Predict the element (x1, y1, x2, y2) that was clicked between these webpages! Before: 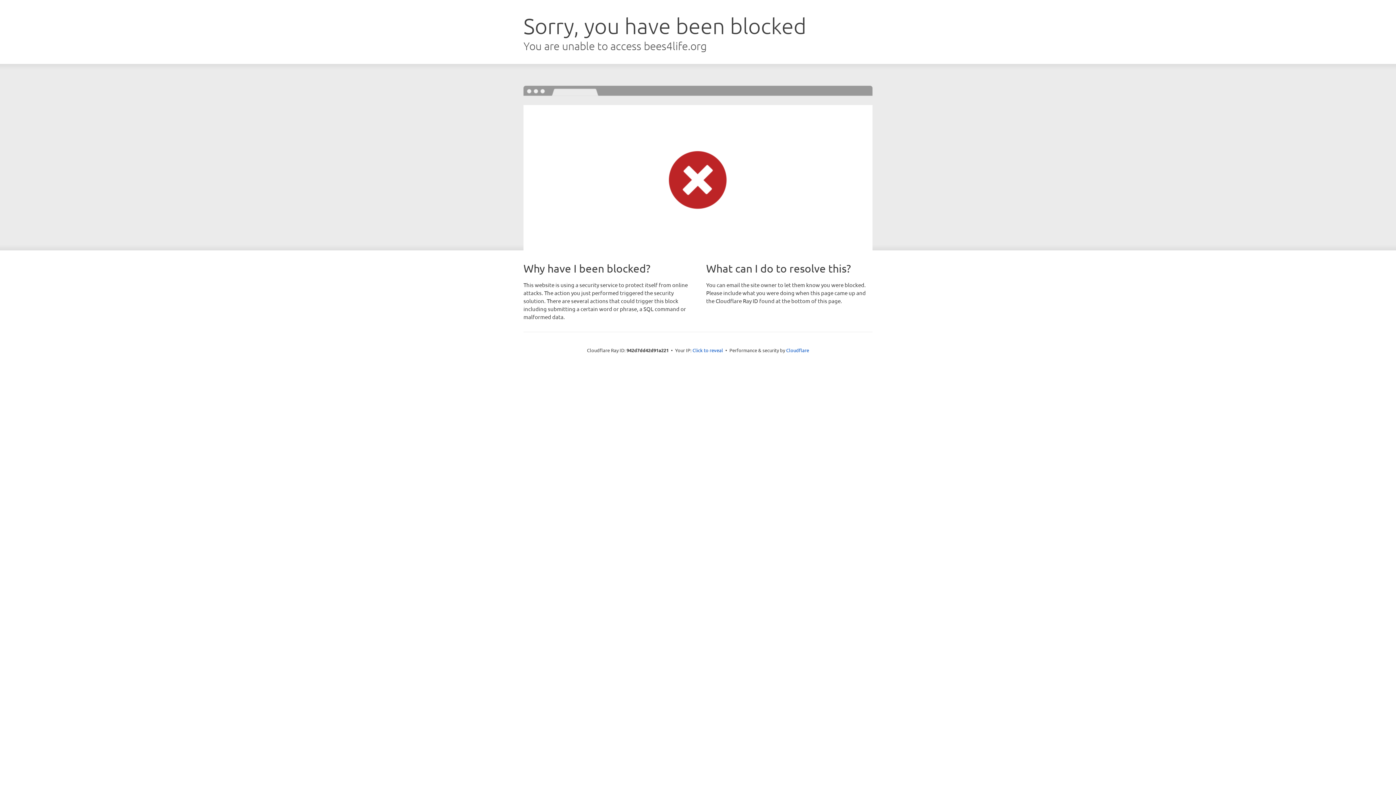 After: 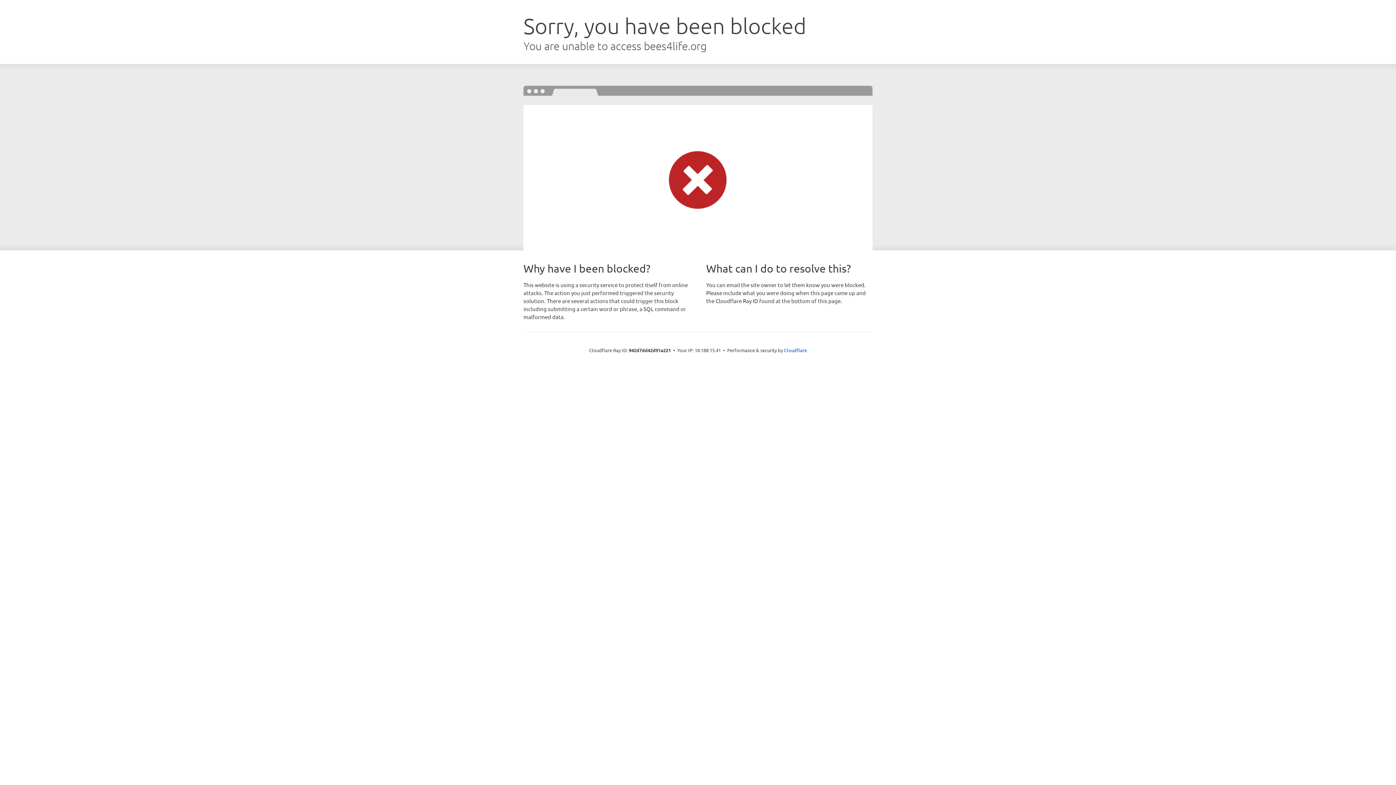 Action: label: Click to reveal bbox: (692, 346, 723, 353)